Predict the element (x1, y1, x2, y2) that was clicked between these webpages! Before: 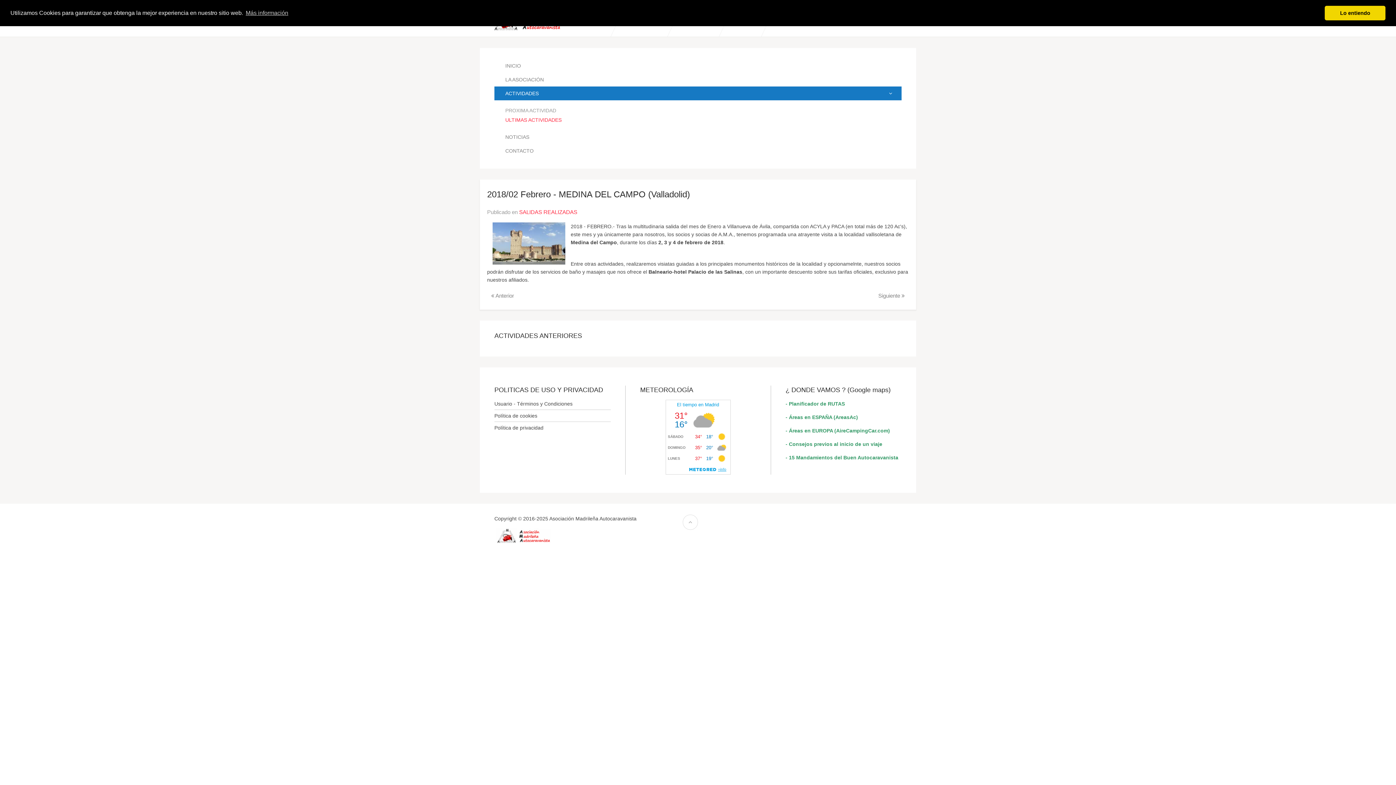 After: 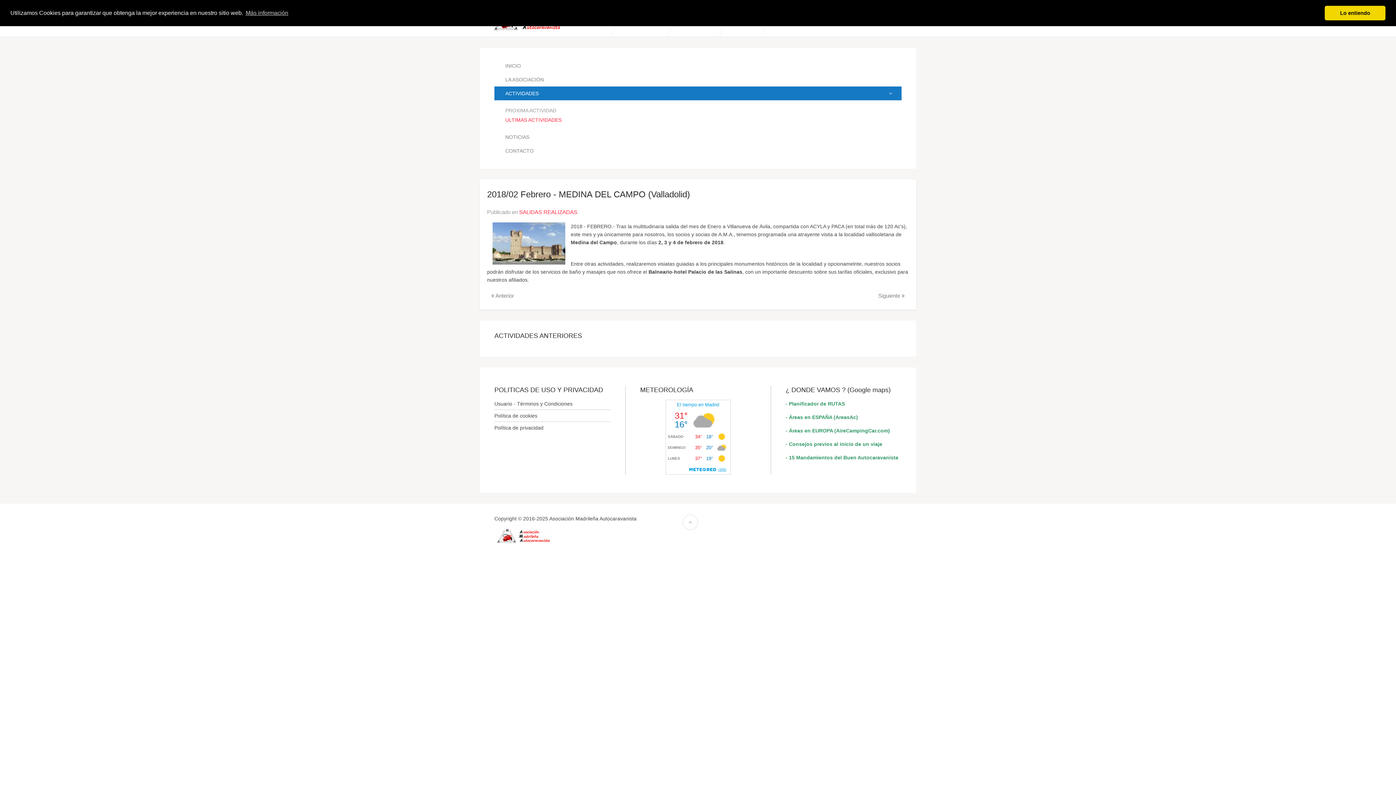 Action: label: - Áreas en ESPAÑA (AreasAc) bbox: (785, 414, 858, 420)